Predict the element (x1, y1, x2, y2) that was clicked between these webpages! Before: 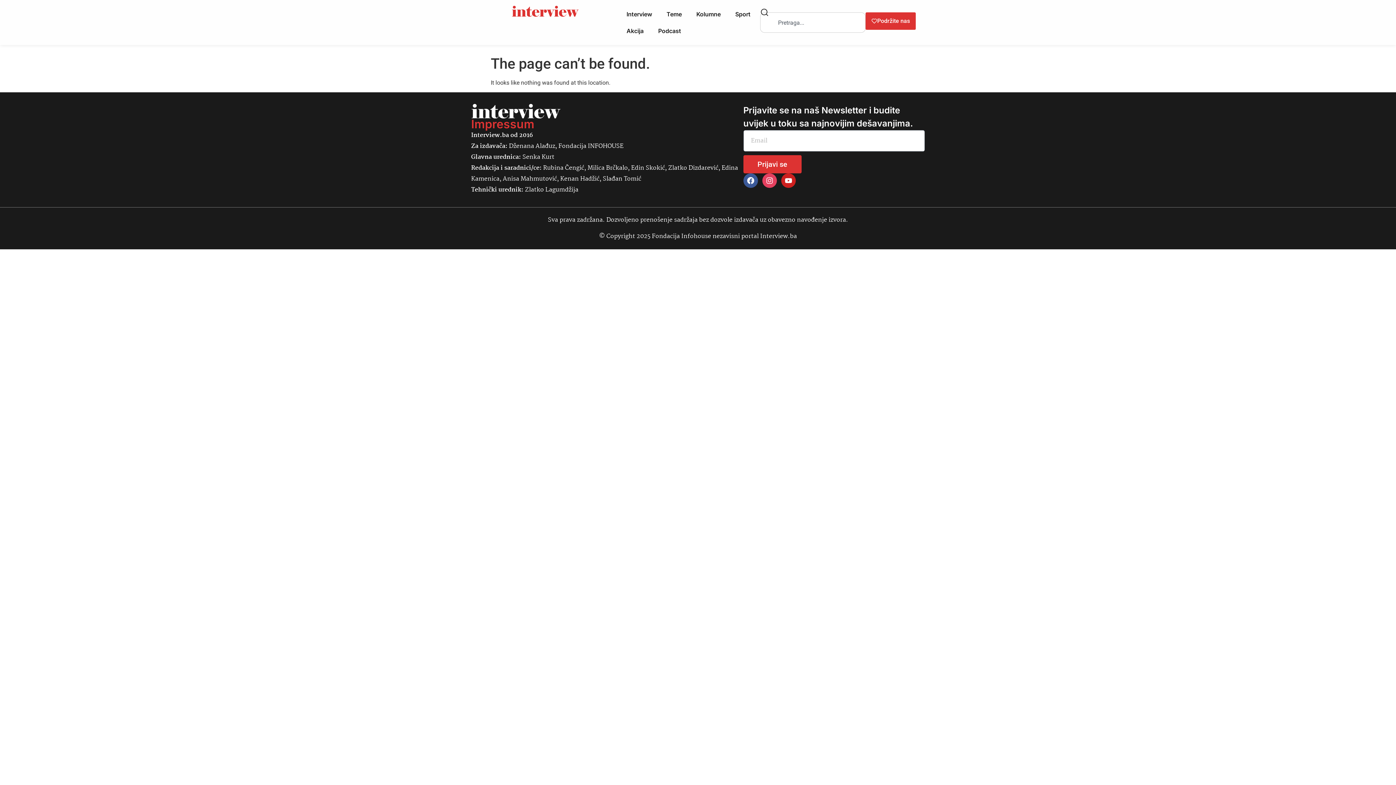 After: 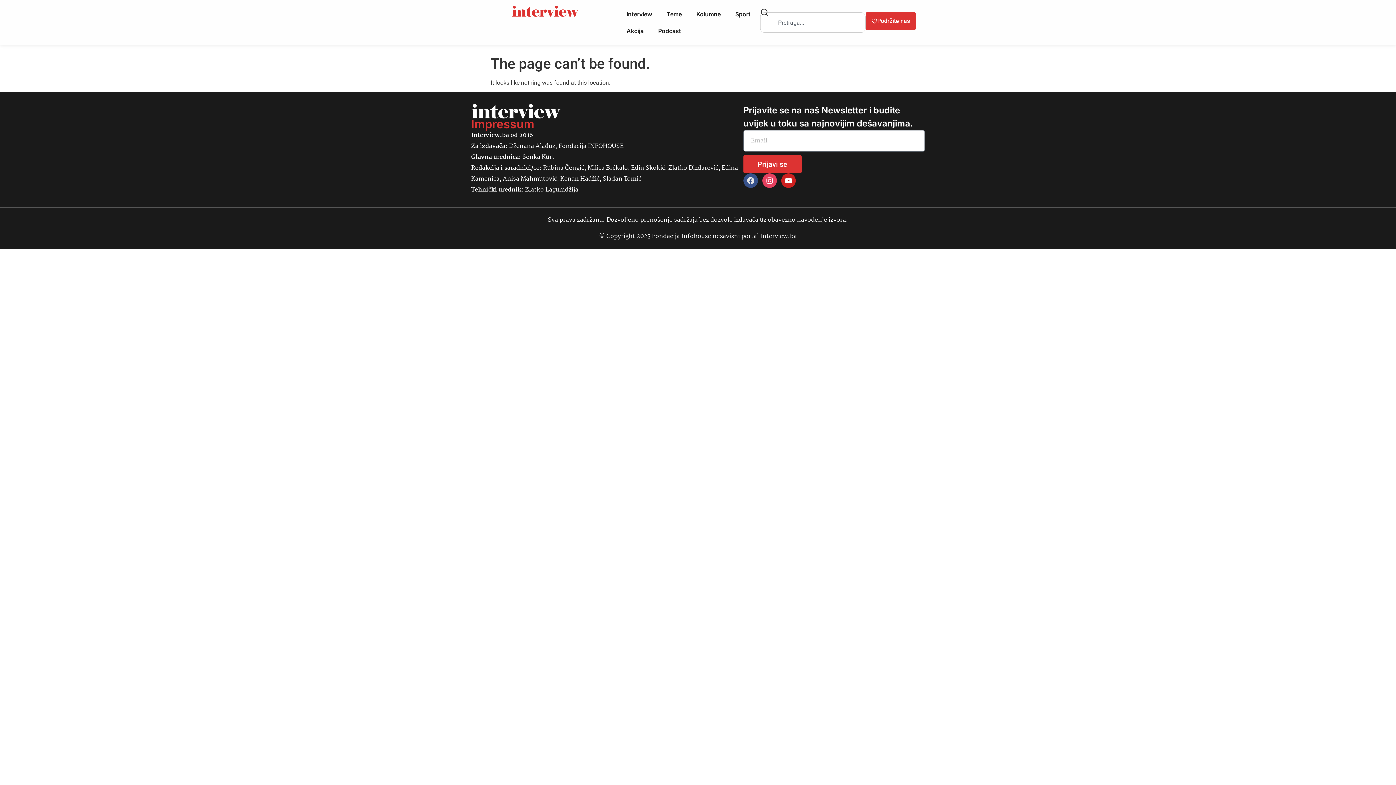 Action: bbox: (743, 173, 758, 188) label: Facebook